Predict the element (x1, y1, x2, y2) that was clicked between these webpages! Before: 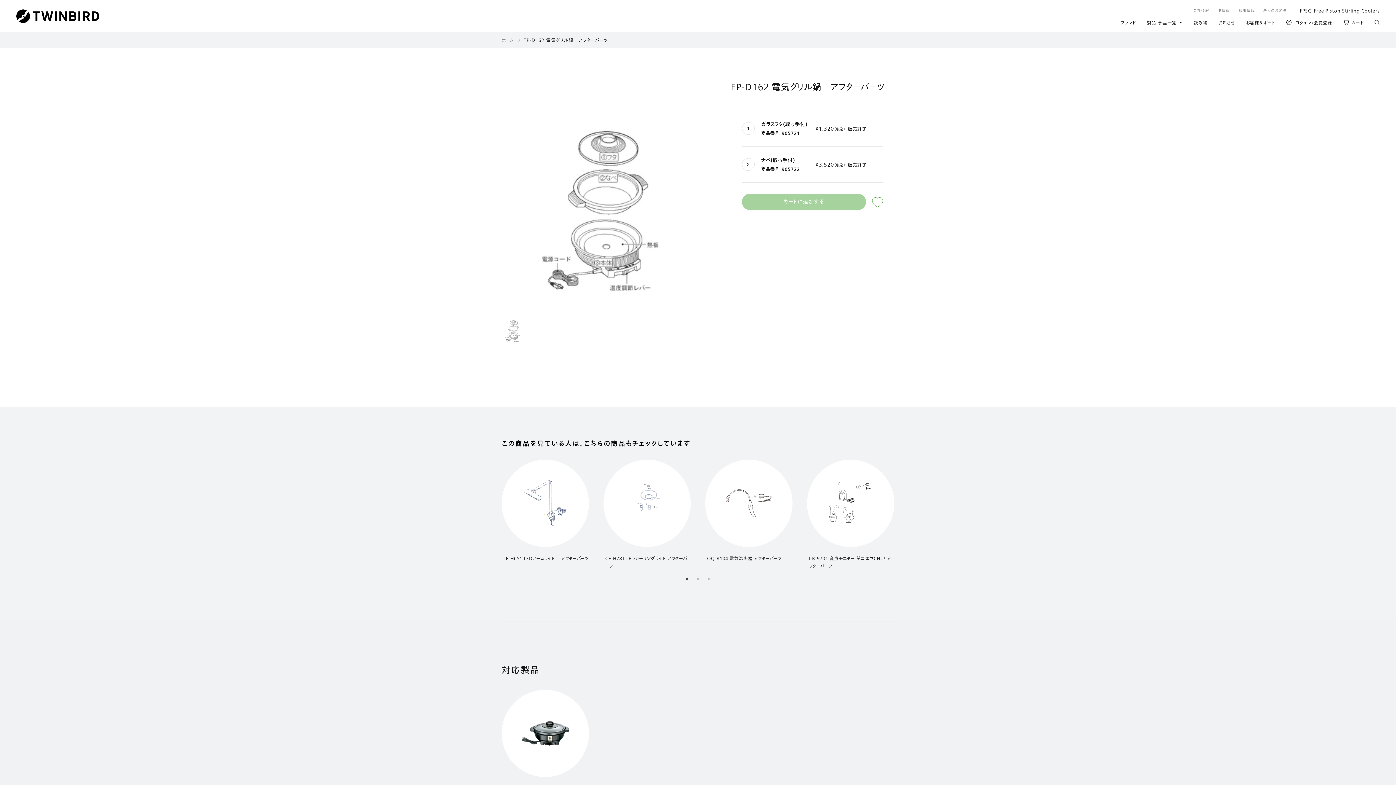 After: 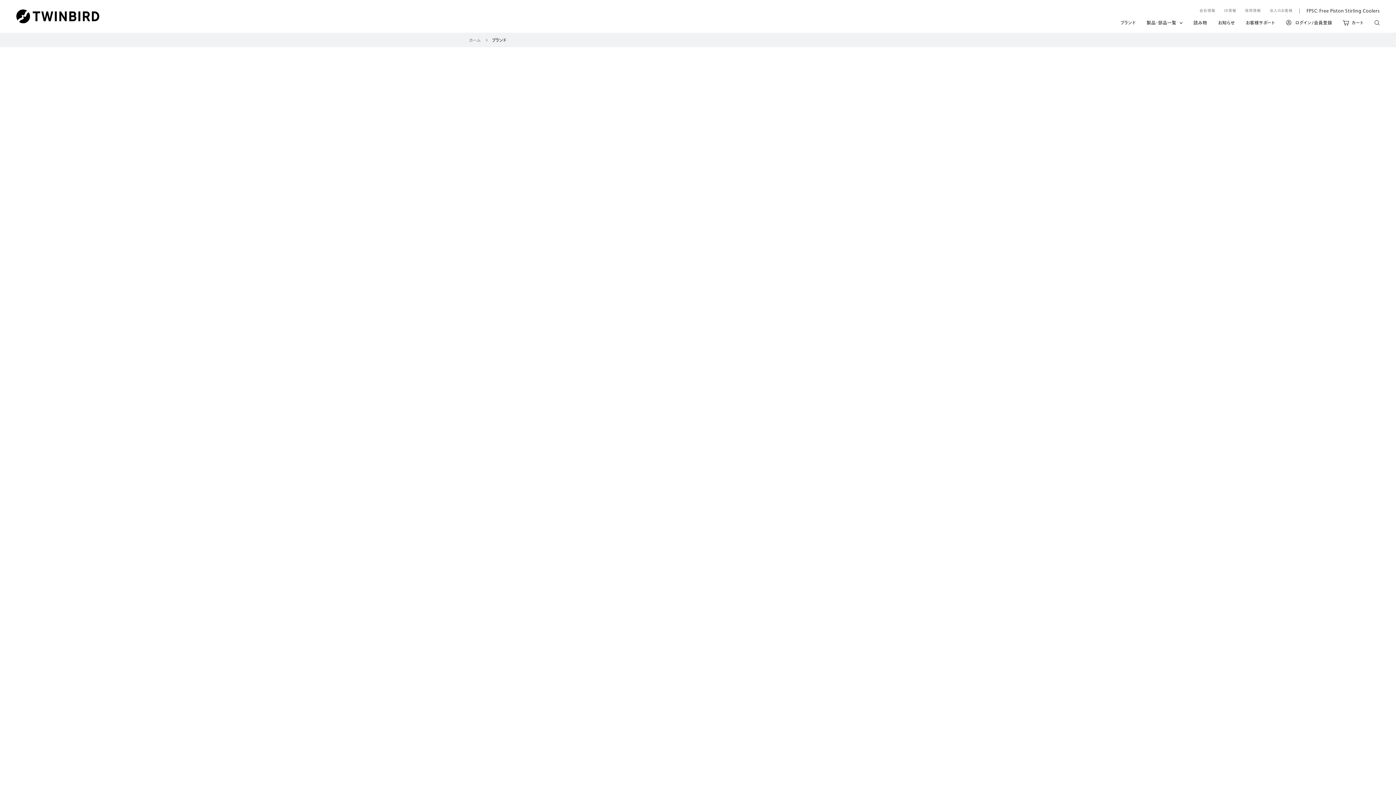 Action: bbox: (1120, 18, 1136, 26) label: ブランド
ブランド